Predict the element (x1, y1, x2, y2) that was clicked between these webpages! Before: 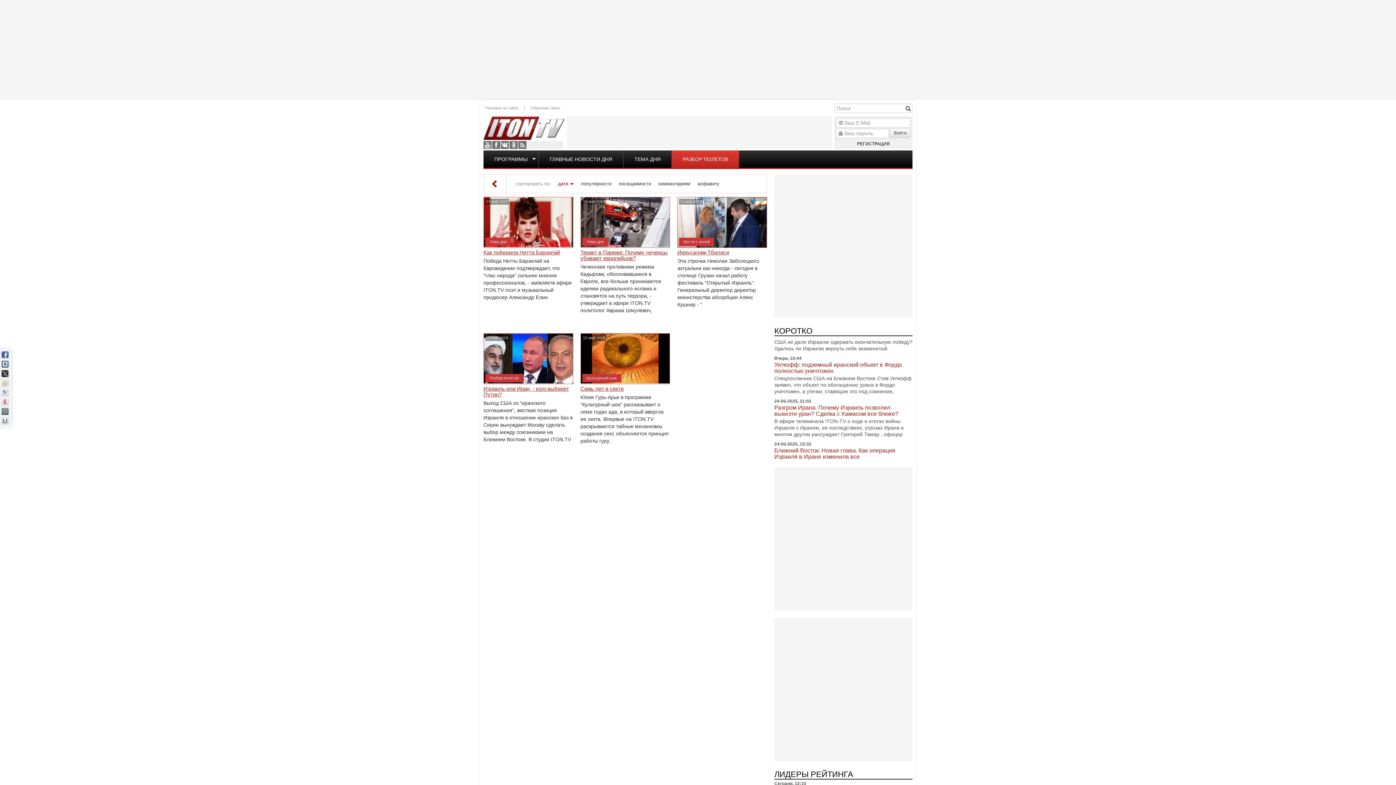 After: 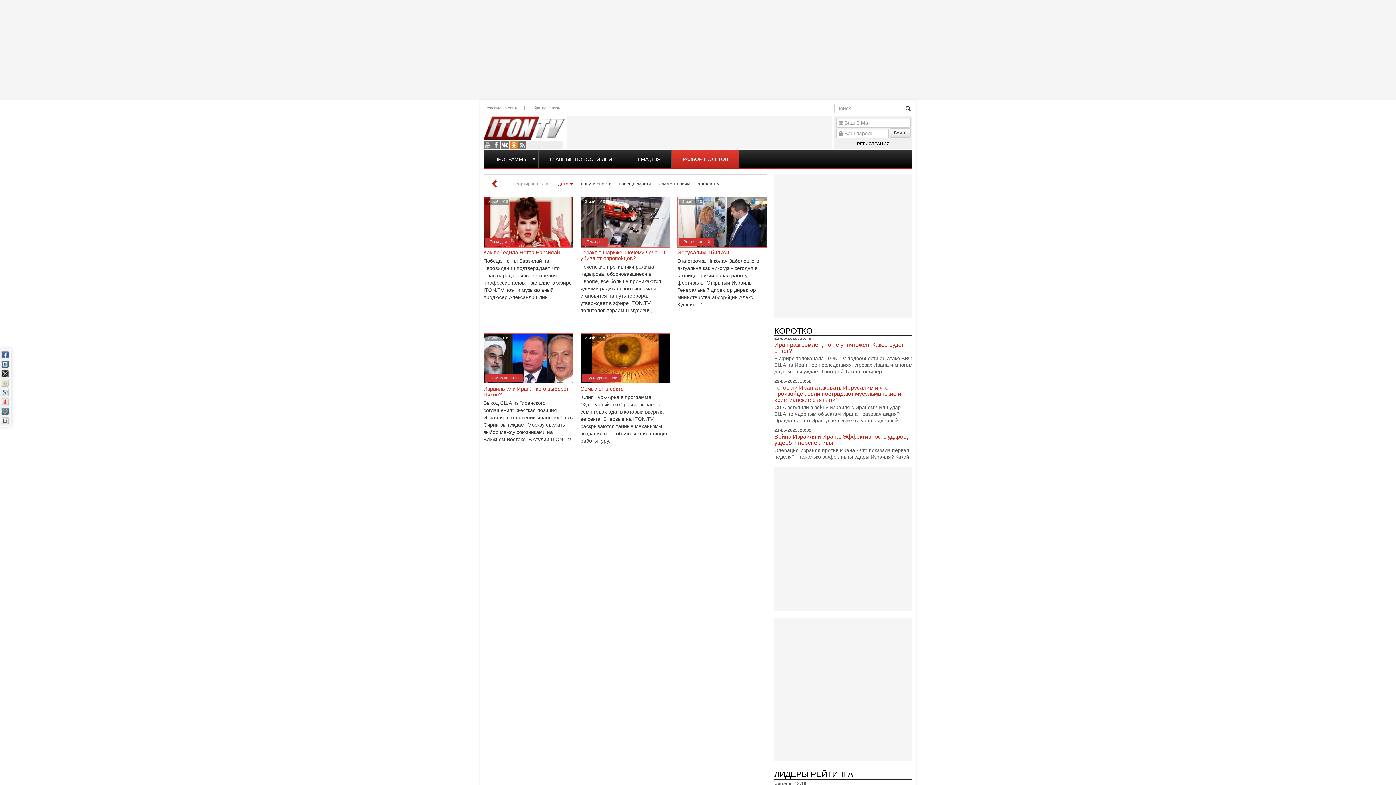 Action: bbox: (509, 141, 517, 149) label: OK